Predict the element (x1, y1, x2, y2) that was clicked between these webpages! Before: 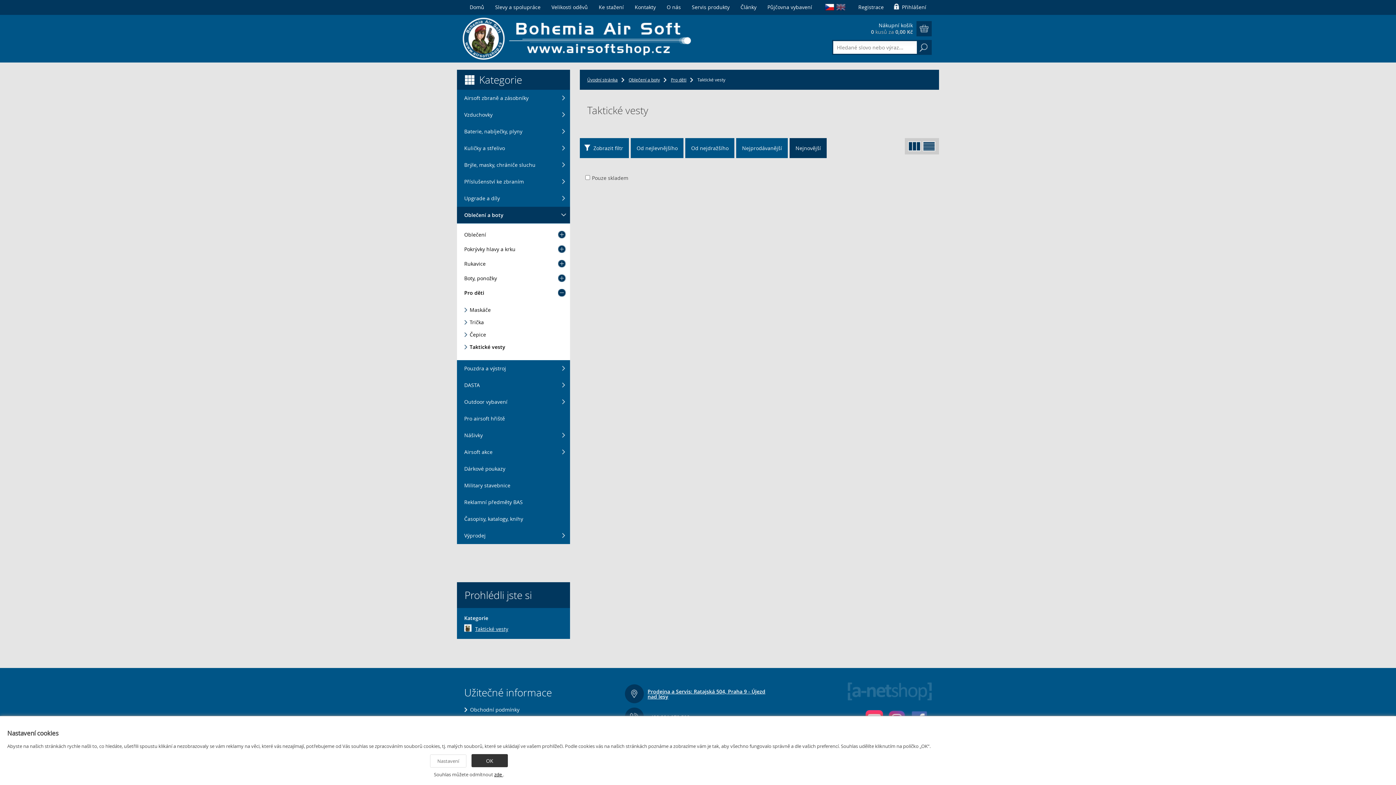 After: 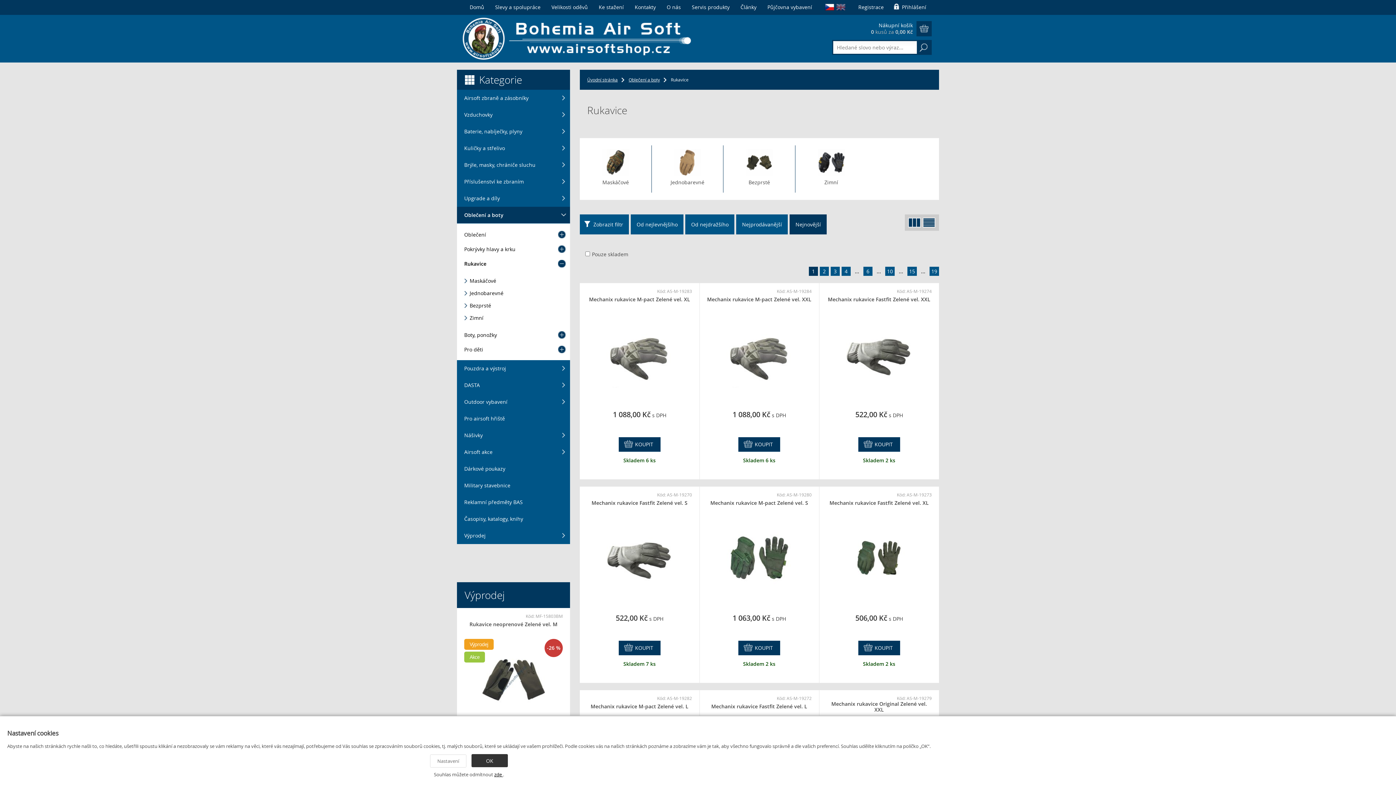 Action: label: Rukavice
  bbox: (457, 256, 570, 270)